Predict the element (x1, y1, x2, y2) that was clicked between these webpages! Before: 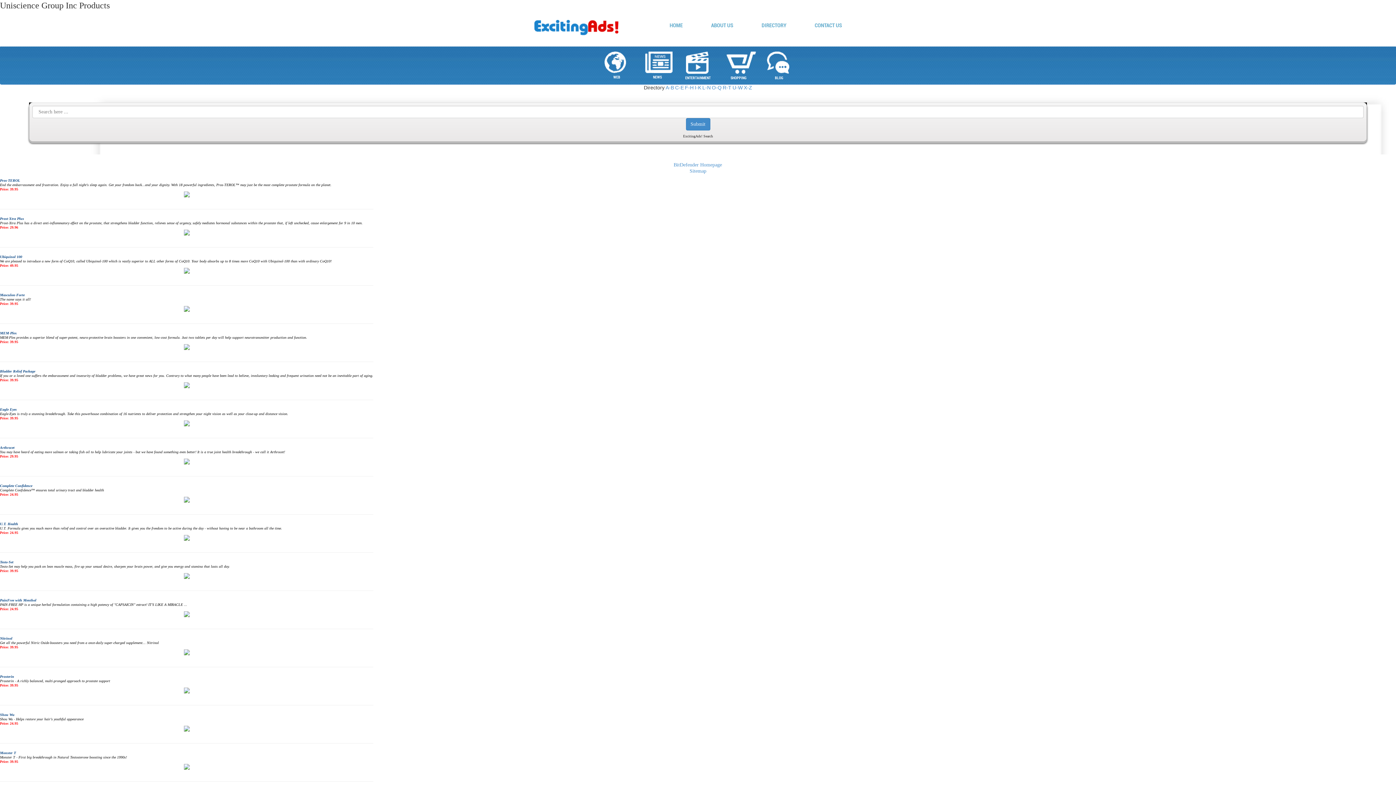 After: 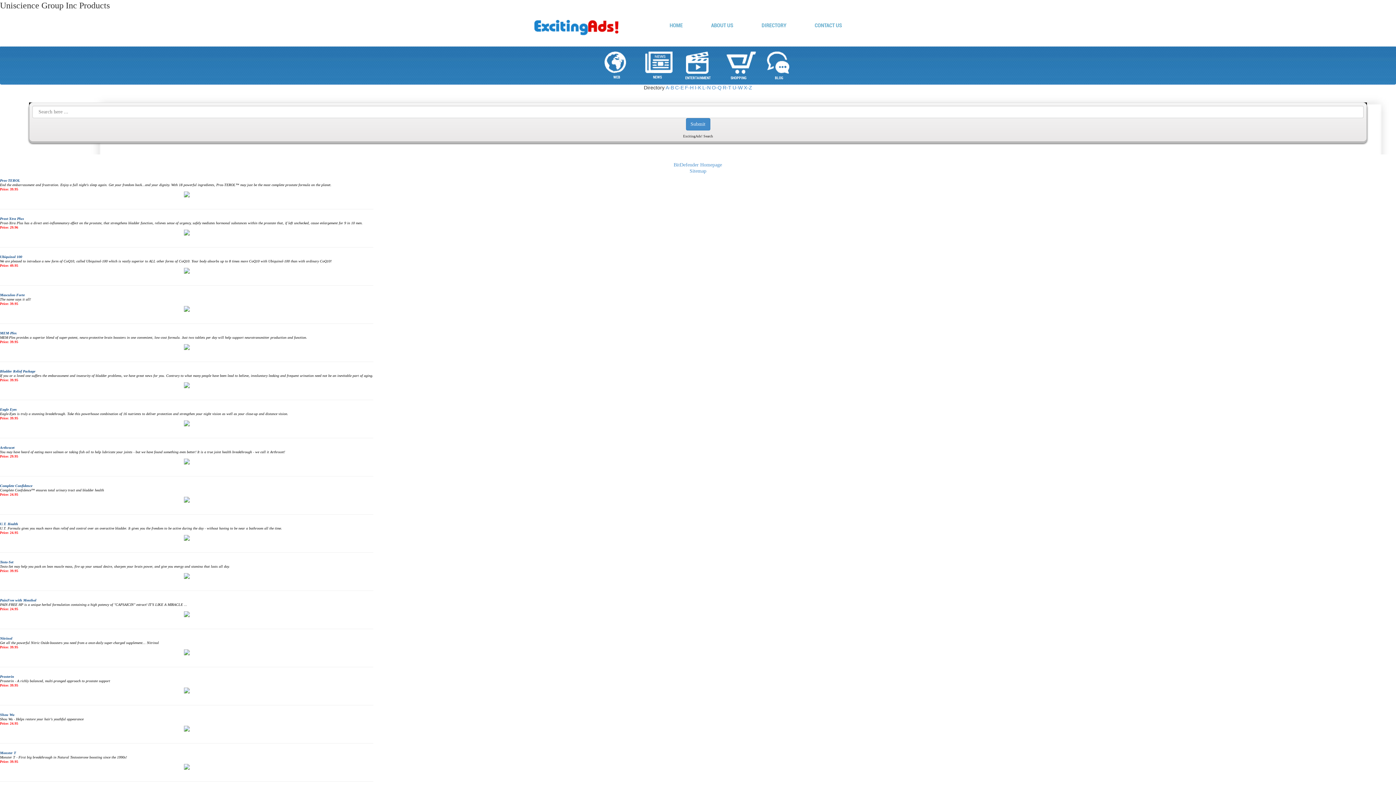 Action: bbox: (183, 305, 189, 311)